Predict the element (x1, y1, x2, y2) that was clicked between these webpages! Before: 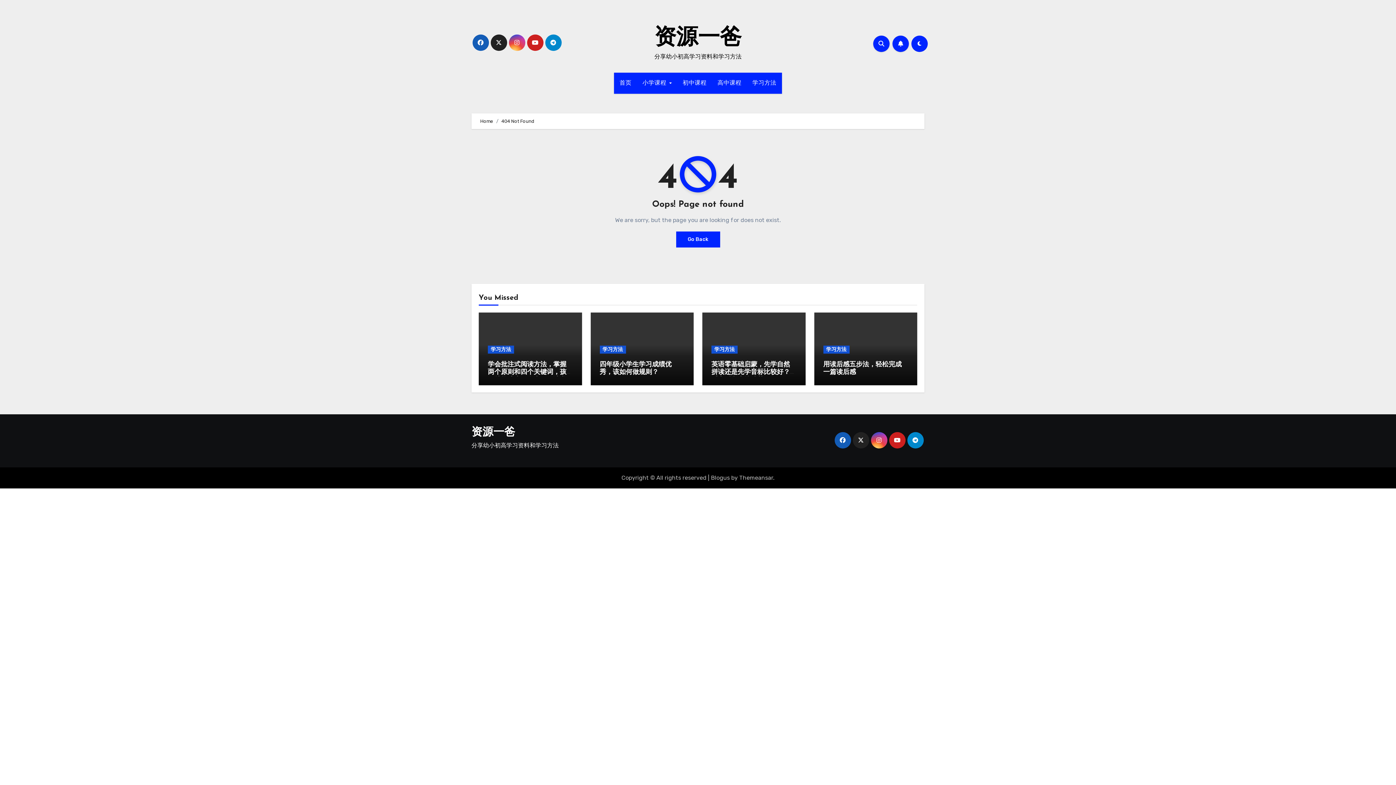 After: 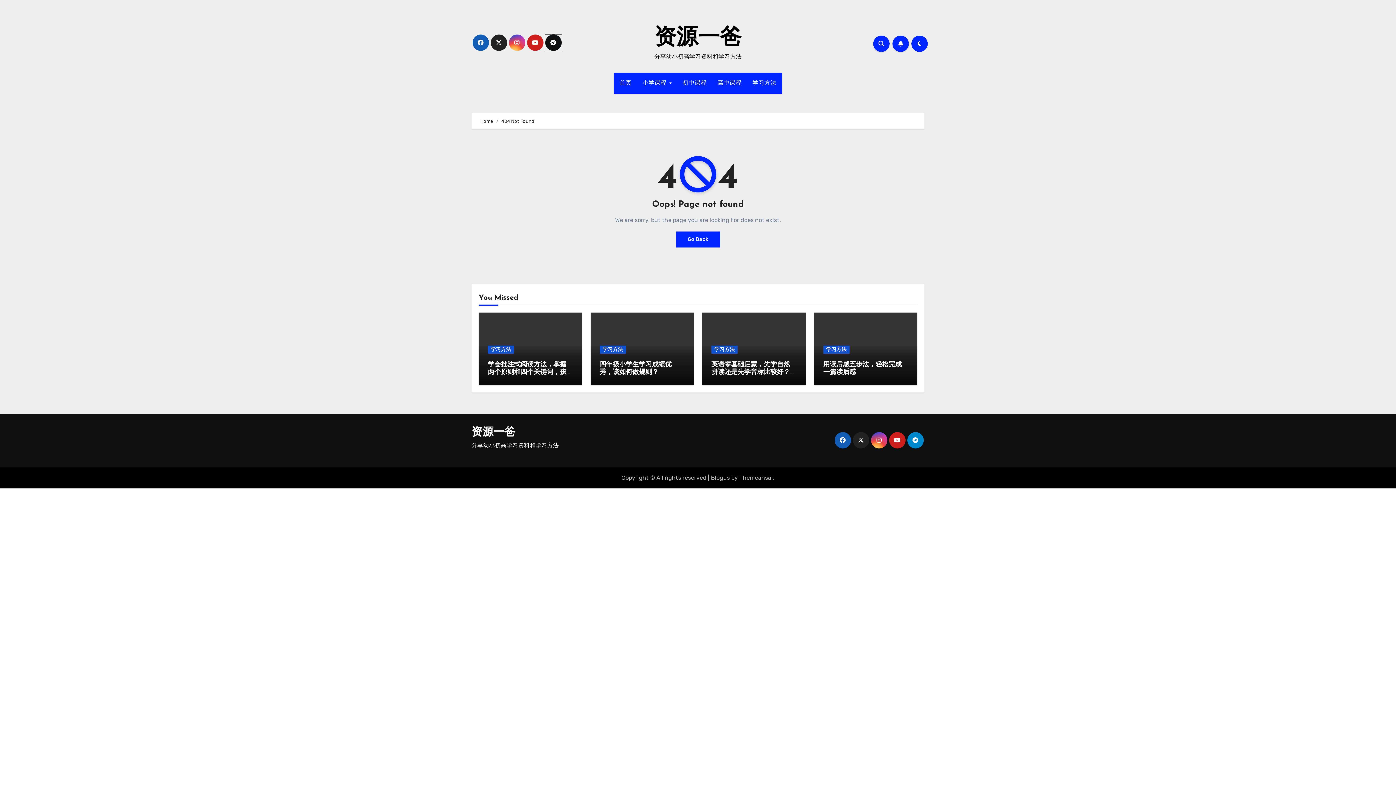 Action: bbox: (545, 34, 561, 50)